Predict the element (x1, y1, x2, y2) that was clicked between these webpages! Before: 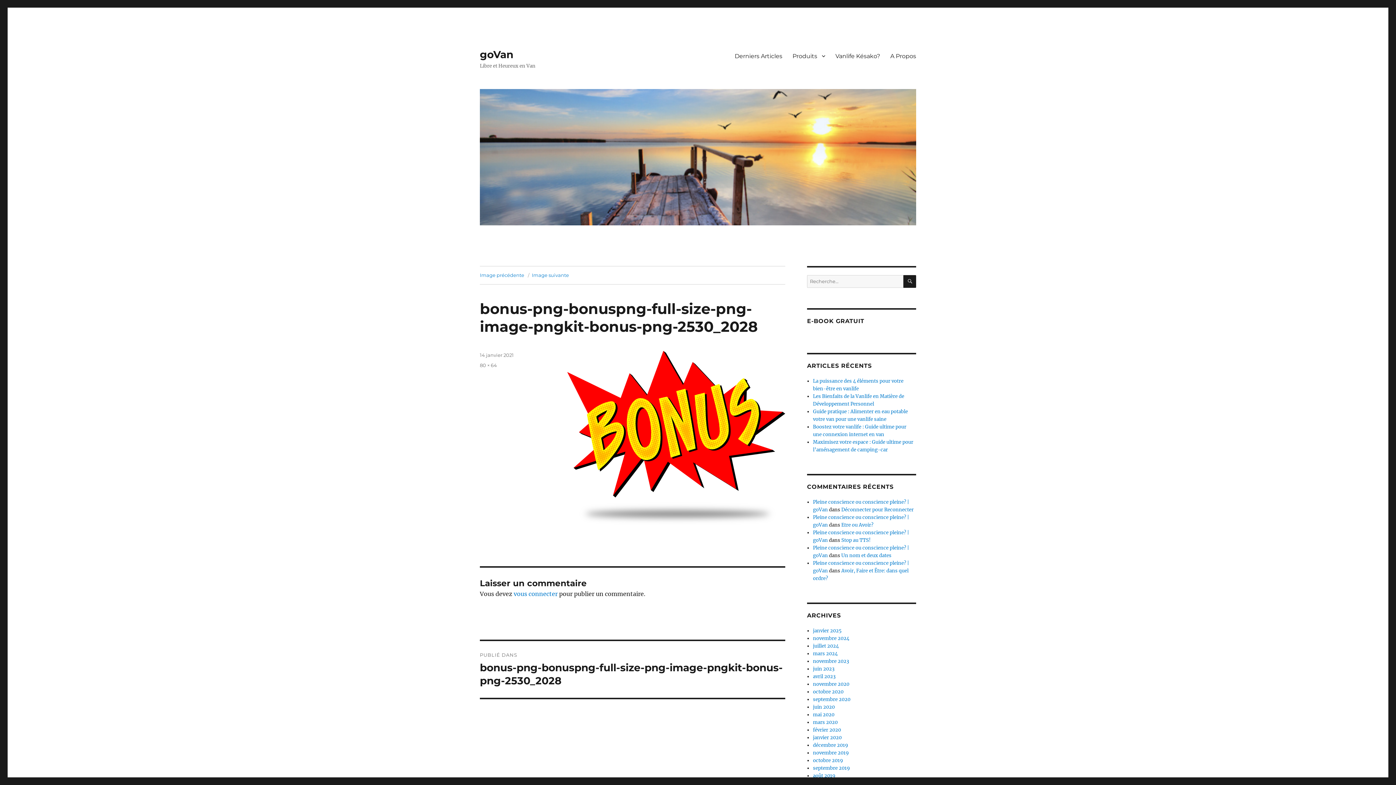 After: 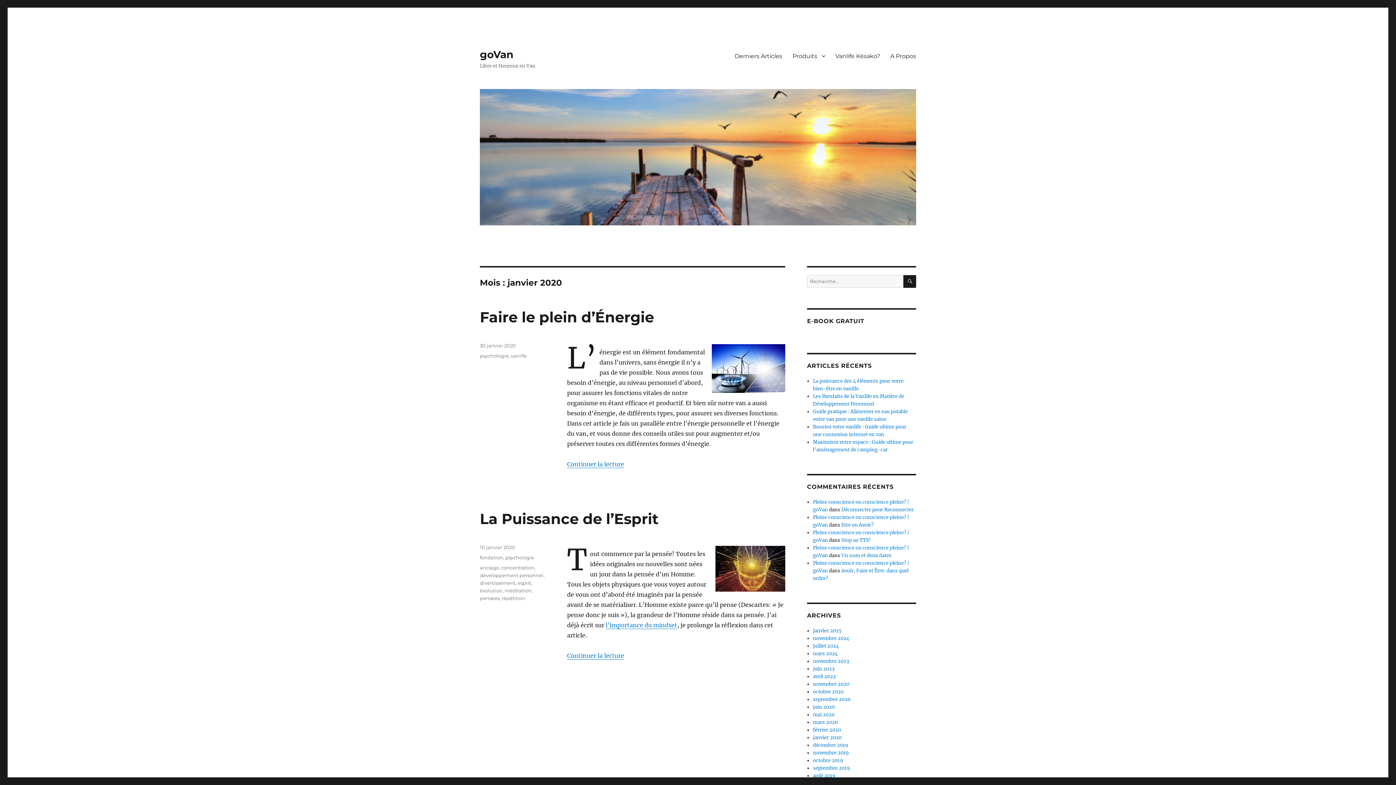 Action: label: janvier 2020 bbox: (813, 734, 841, 741)